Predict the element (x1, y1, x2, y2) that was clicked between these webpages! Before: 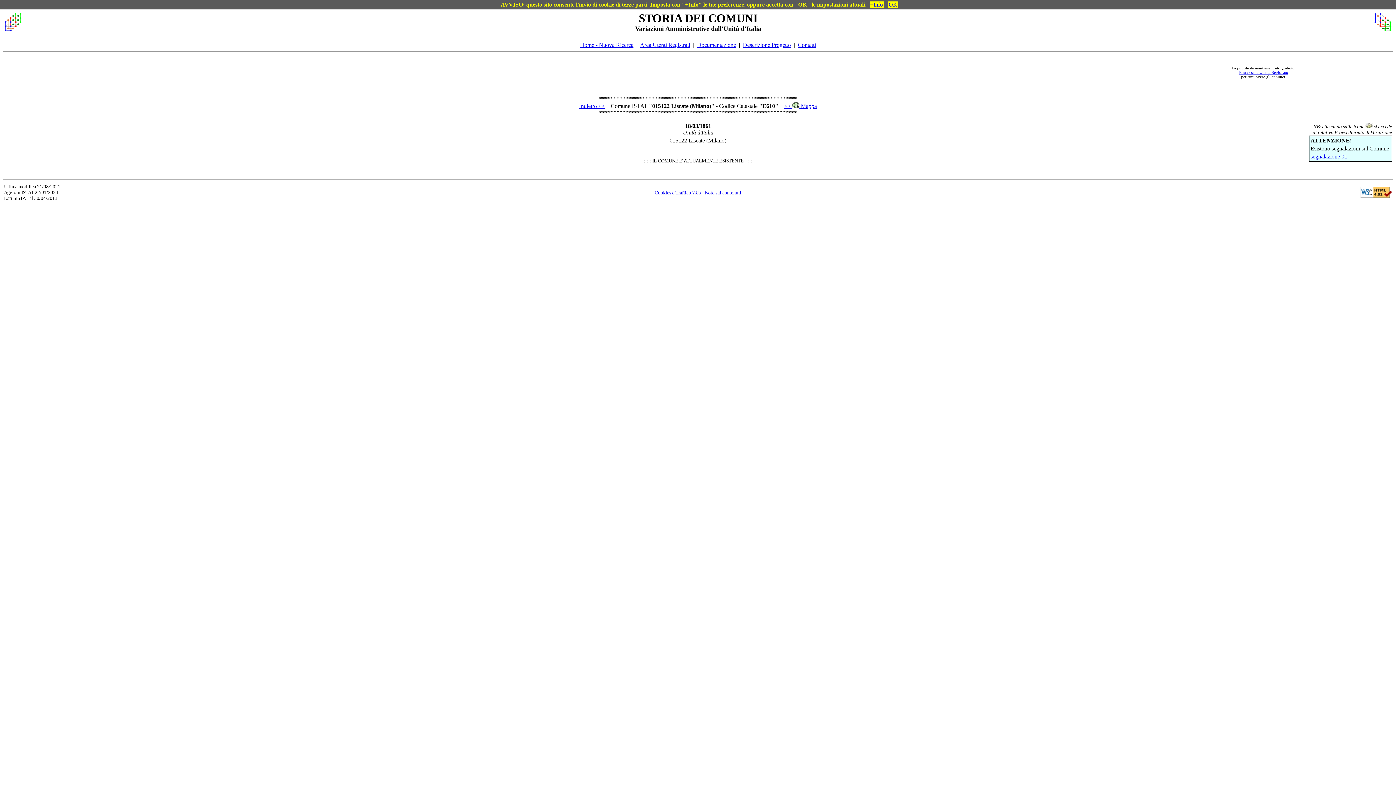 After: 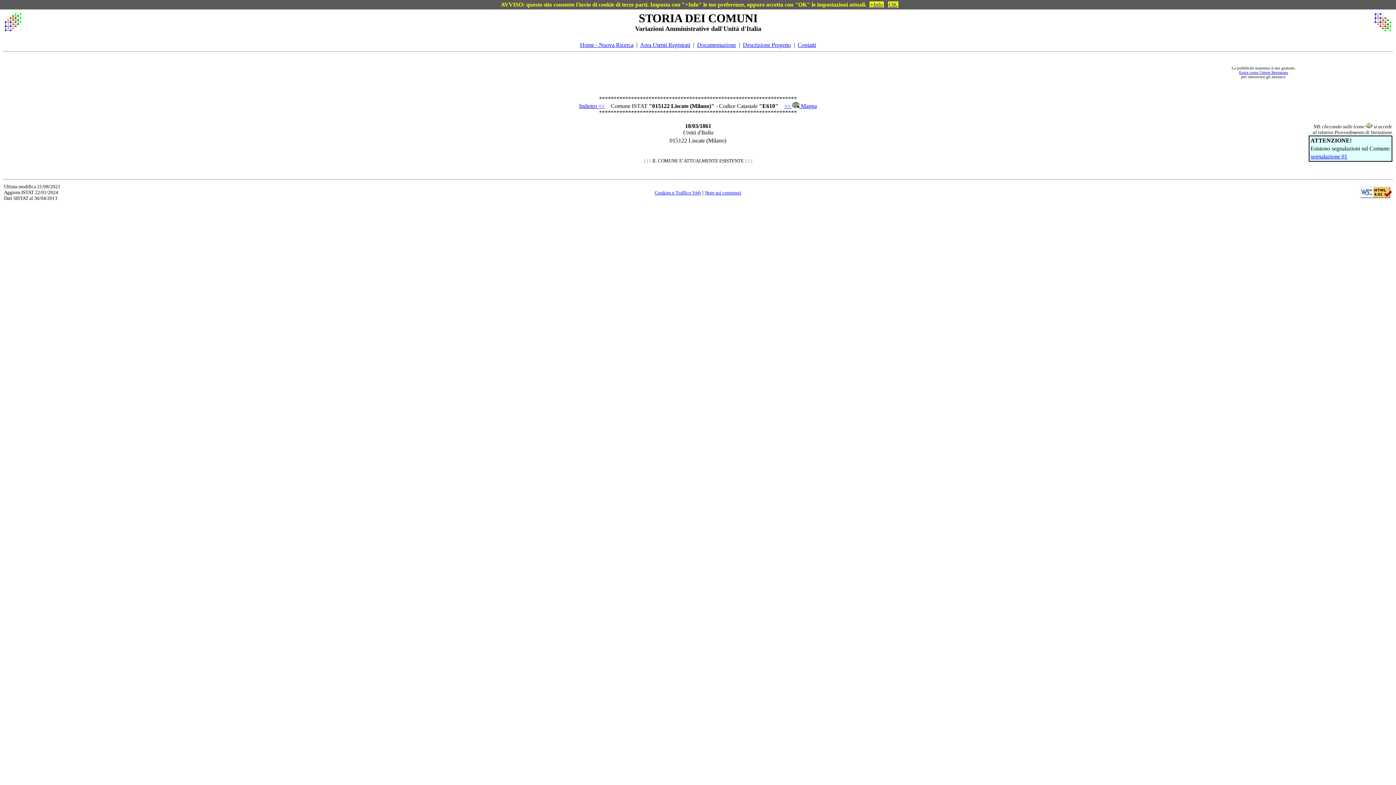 Action: bbox: (705, 190, 741, 195) label: Note sui contenuti